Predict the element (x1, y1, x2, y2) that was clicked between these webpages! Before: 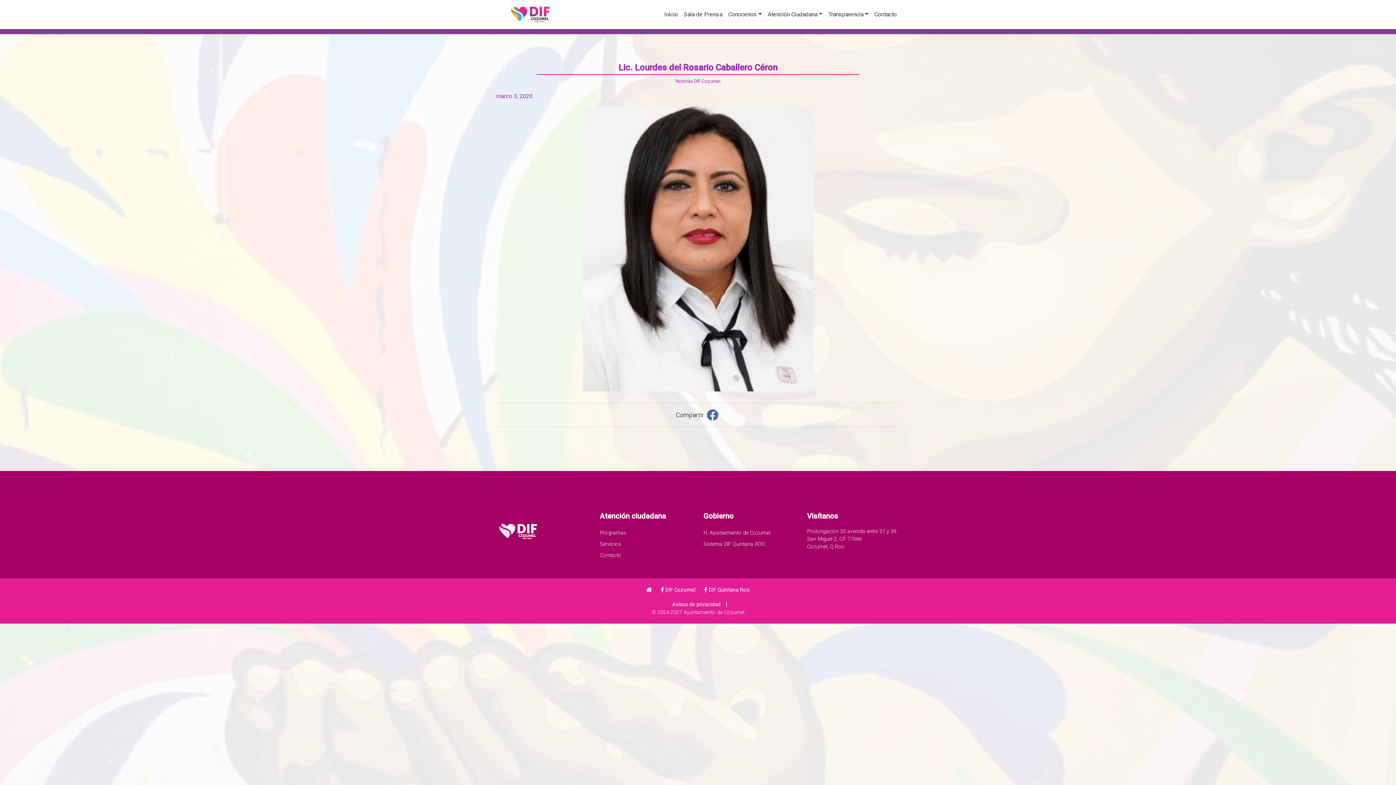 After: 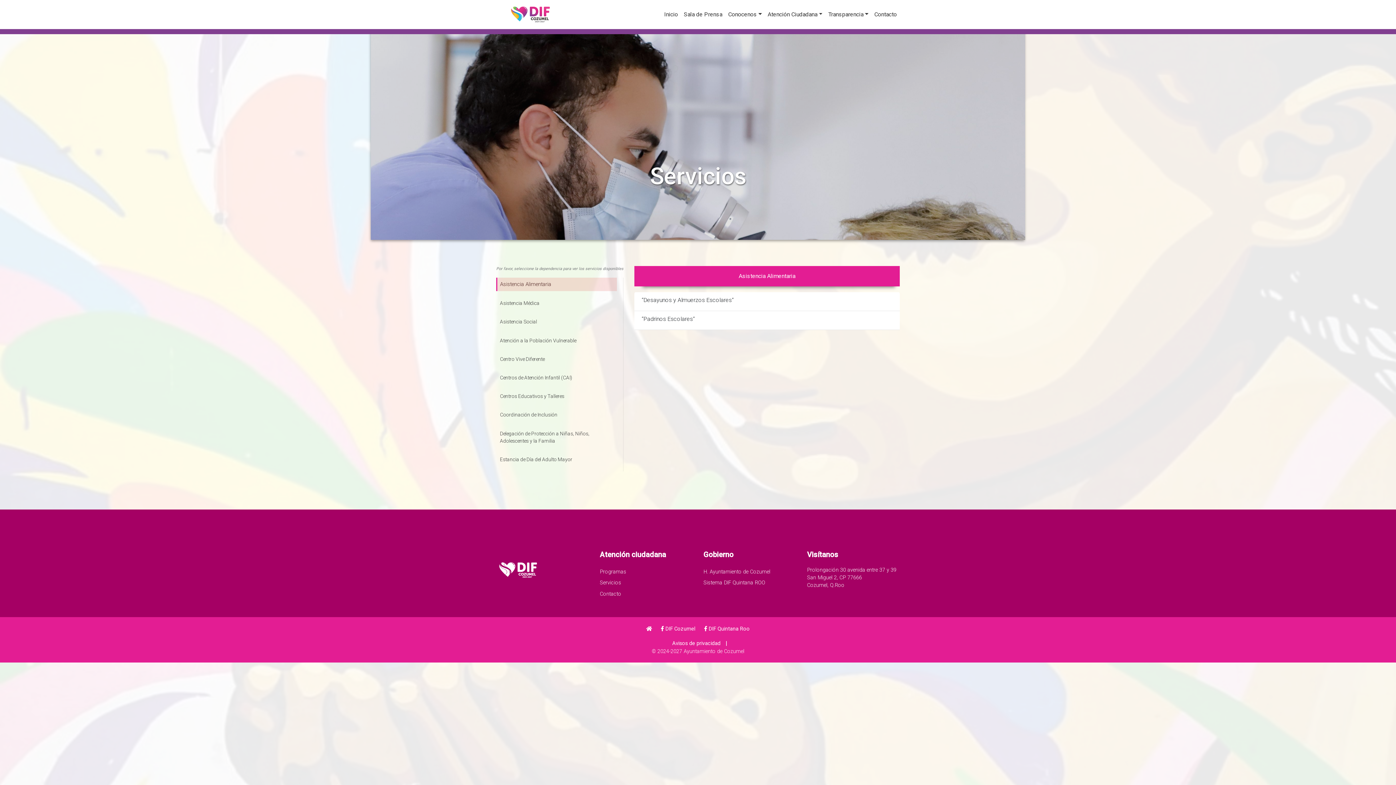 Action: bbox: (600, 540, 621, 548) label: Servicios